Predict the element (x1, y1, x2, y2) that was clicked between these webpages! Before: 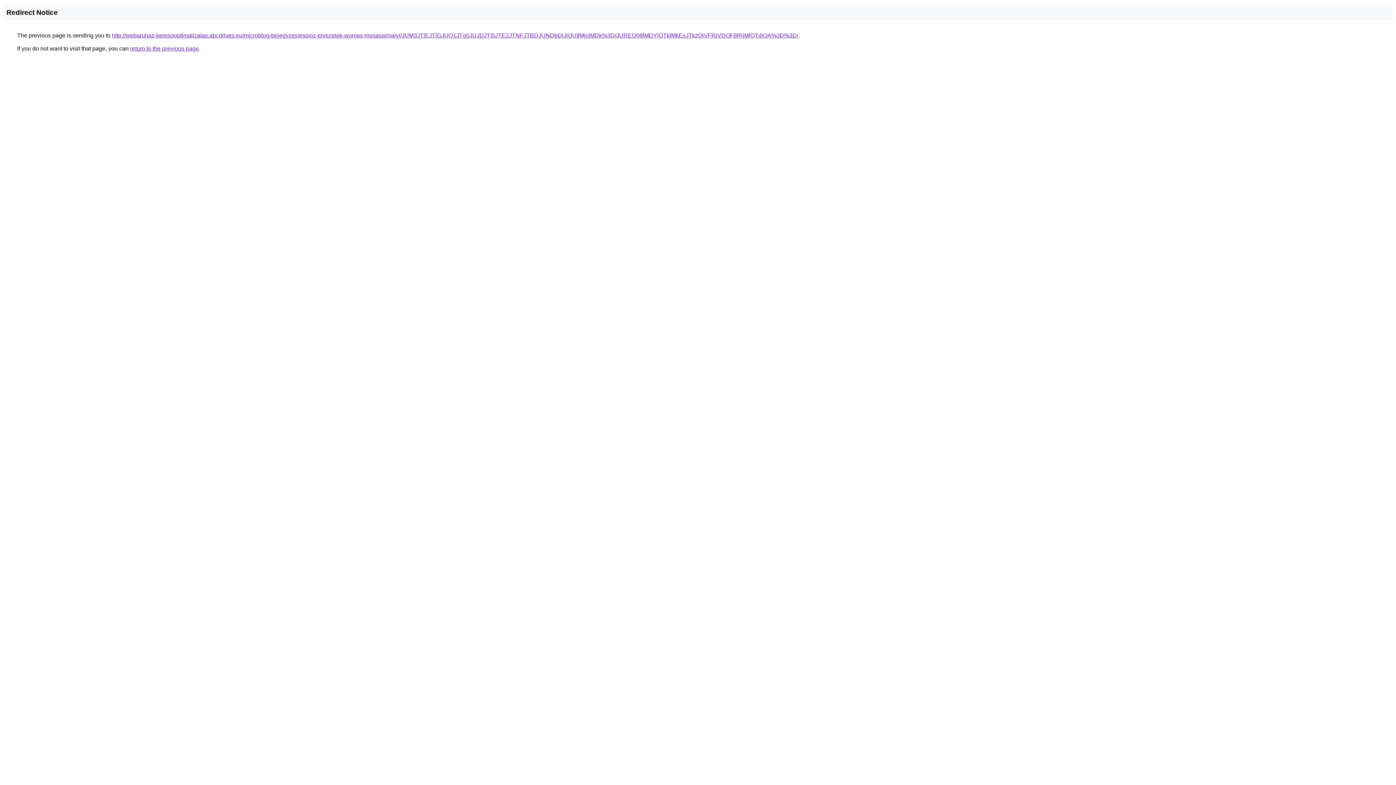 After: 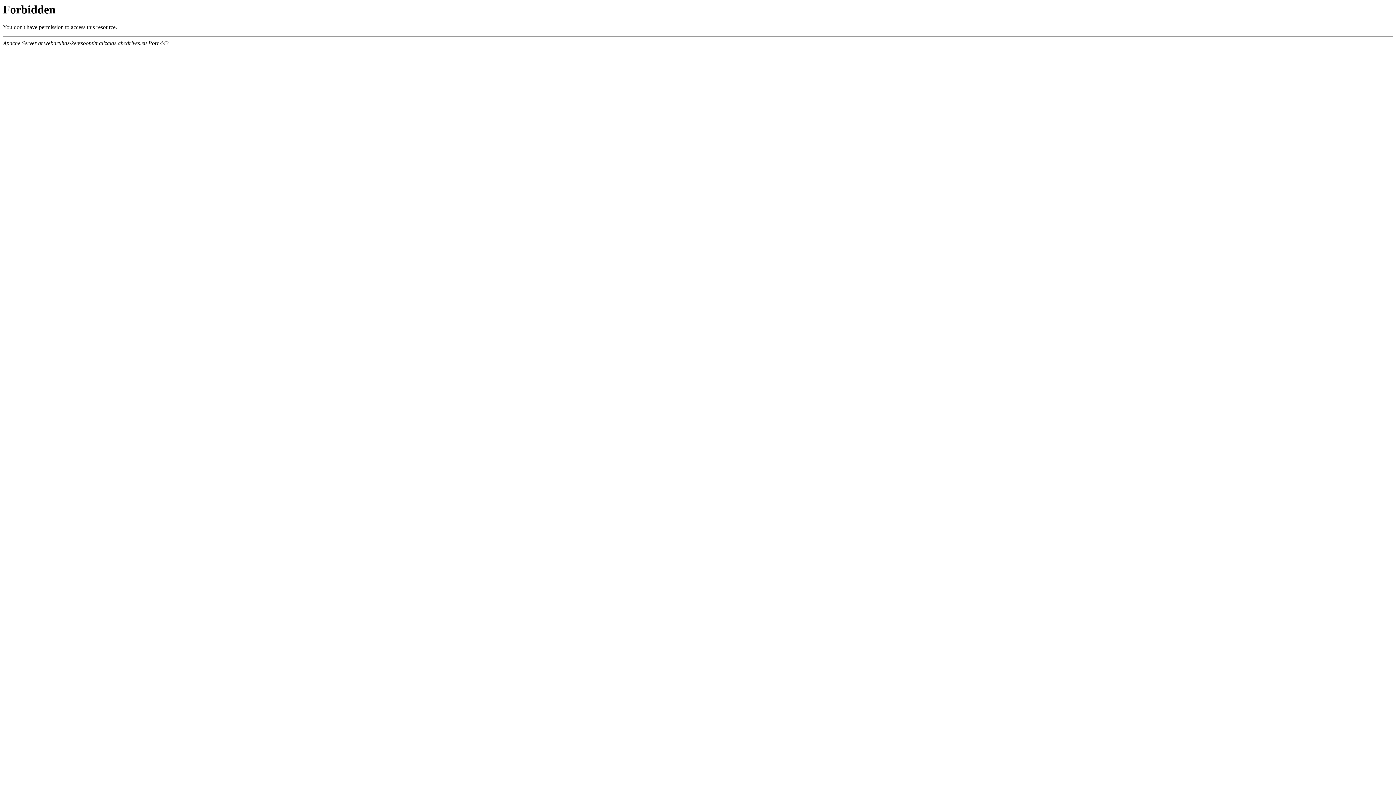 Action: label: http://webaruhaz-keresooptimalizalas.abcdrives.eu/microblog-bejegyzes/esoviz-elvezetok-womas-mosasa/malyi/JUM3JTlEJTlGJUQ1JTg0JUJDJTI5JTE2JTNFJTBDJUNDbDUlOUIlMjclMDk%3D/JUREQ08lMDYlQTklMkExJTkzQiVFRiVDOF8lRjMlQTdiOA%3D%3D/ bbox: (112, 32, 798, 38)